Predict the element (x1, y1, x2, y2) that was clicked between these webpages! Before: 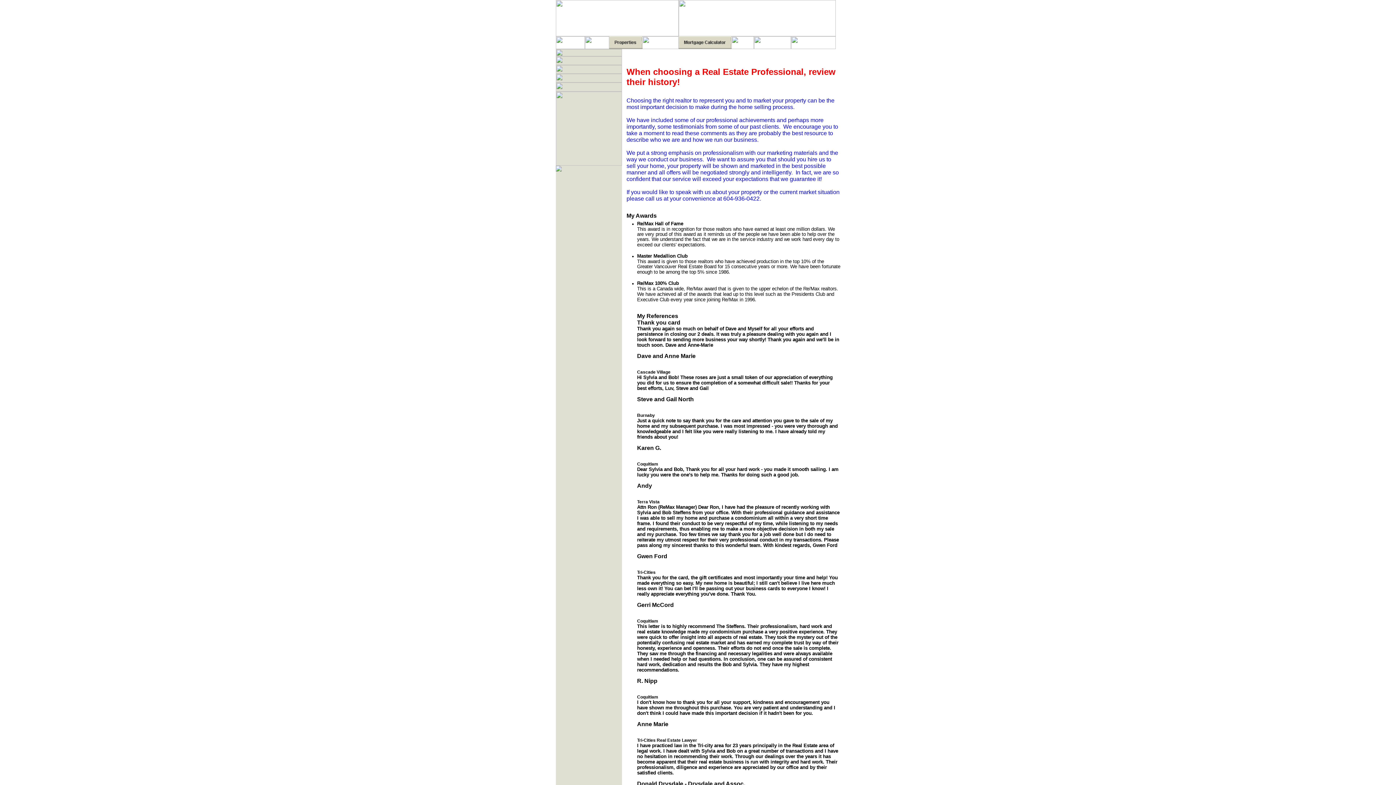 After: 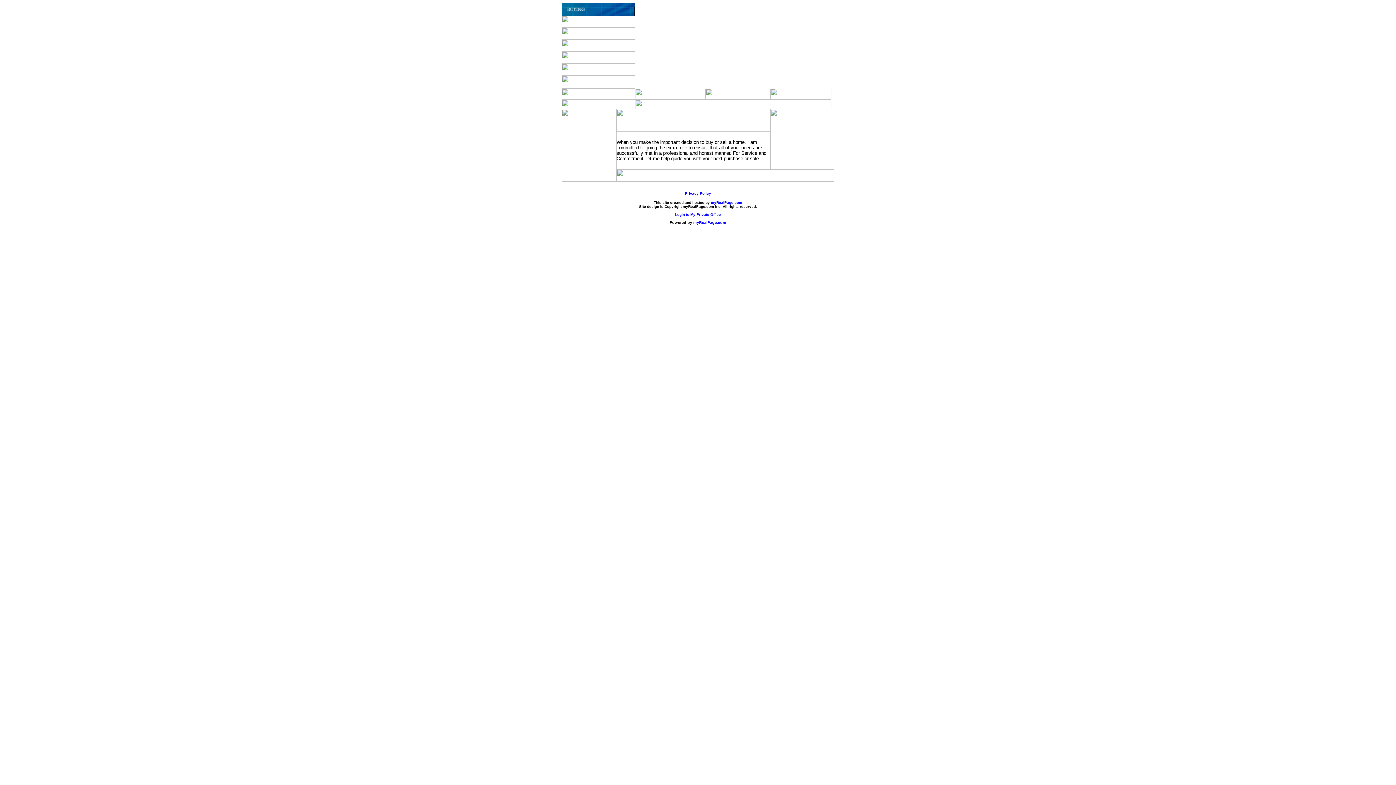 Action: bbox: (555, 87, 622, 92)